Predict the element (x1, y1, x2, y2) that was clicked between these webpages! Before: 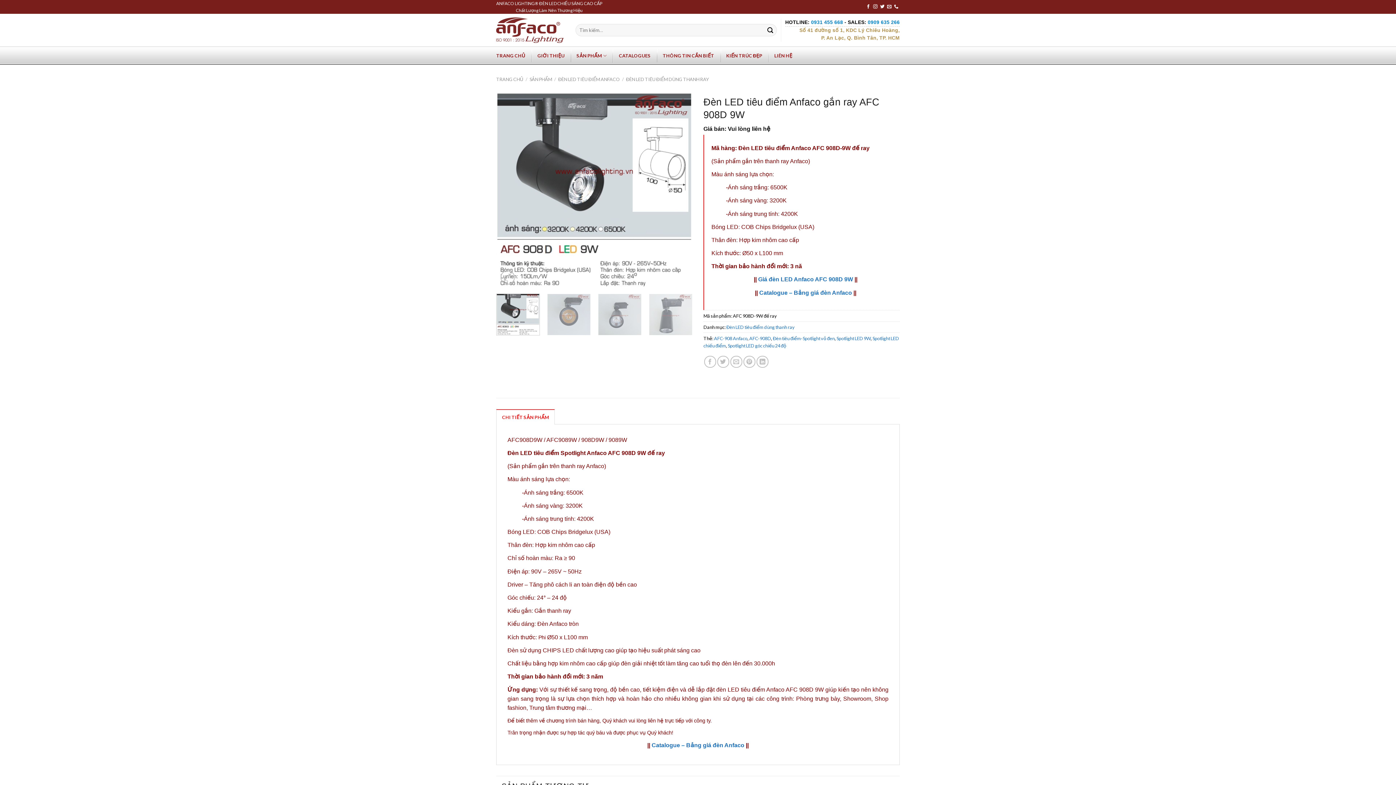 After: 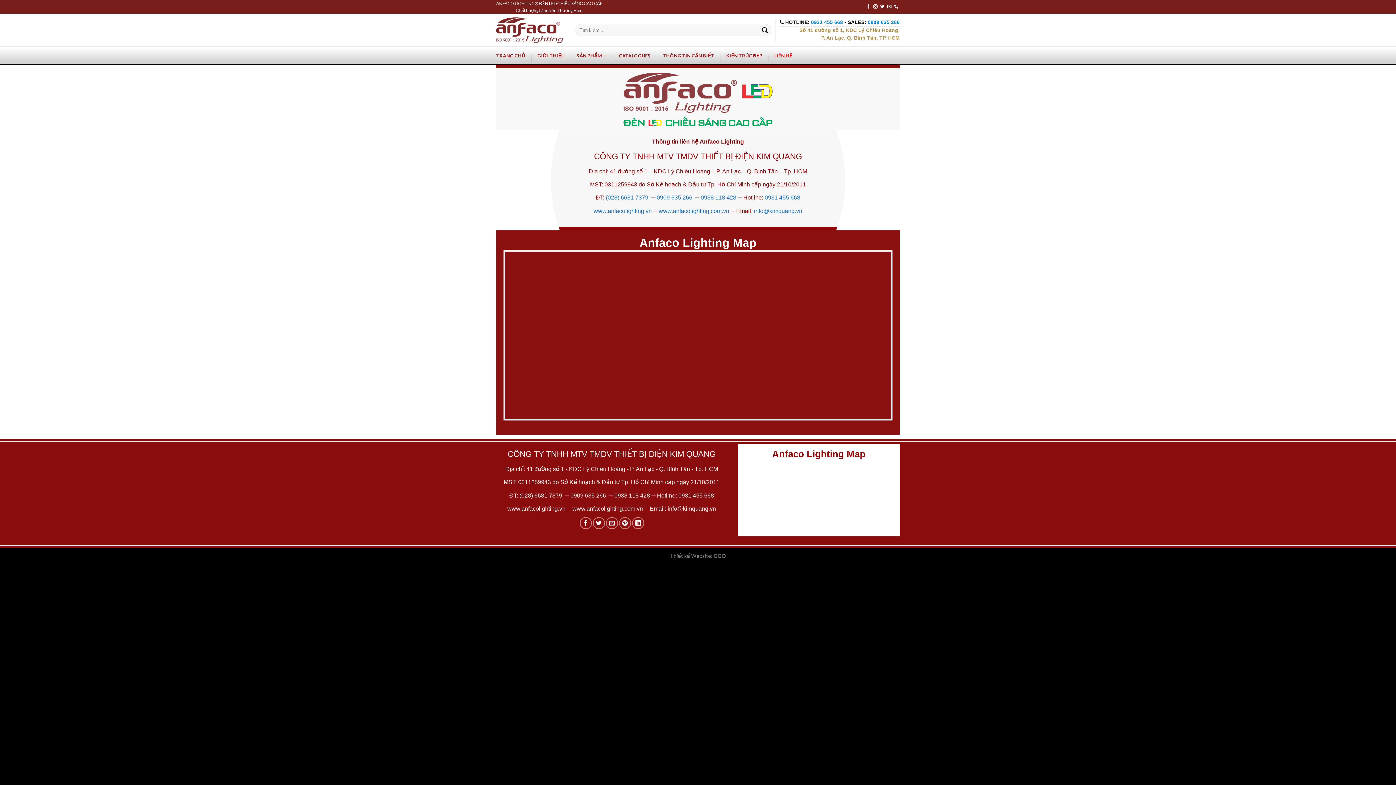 Action: label: Quý khách vui lòng liên hệ trực tiếp với công ty. bbox: (602, 718, 712, 723)